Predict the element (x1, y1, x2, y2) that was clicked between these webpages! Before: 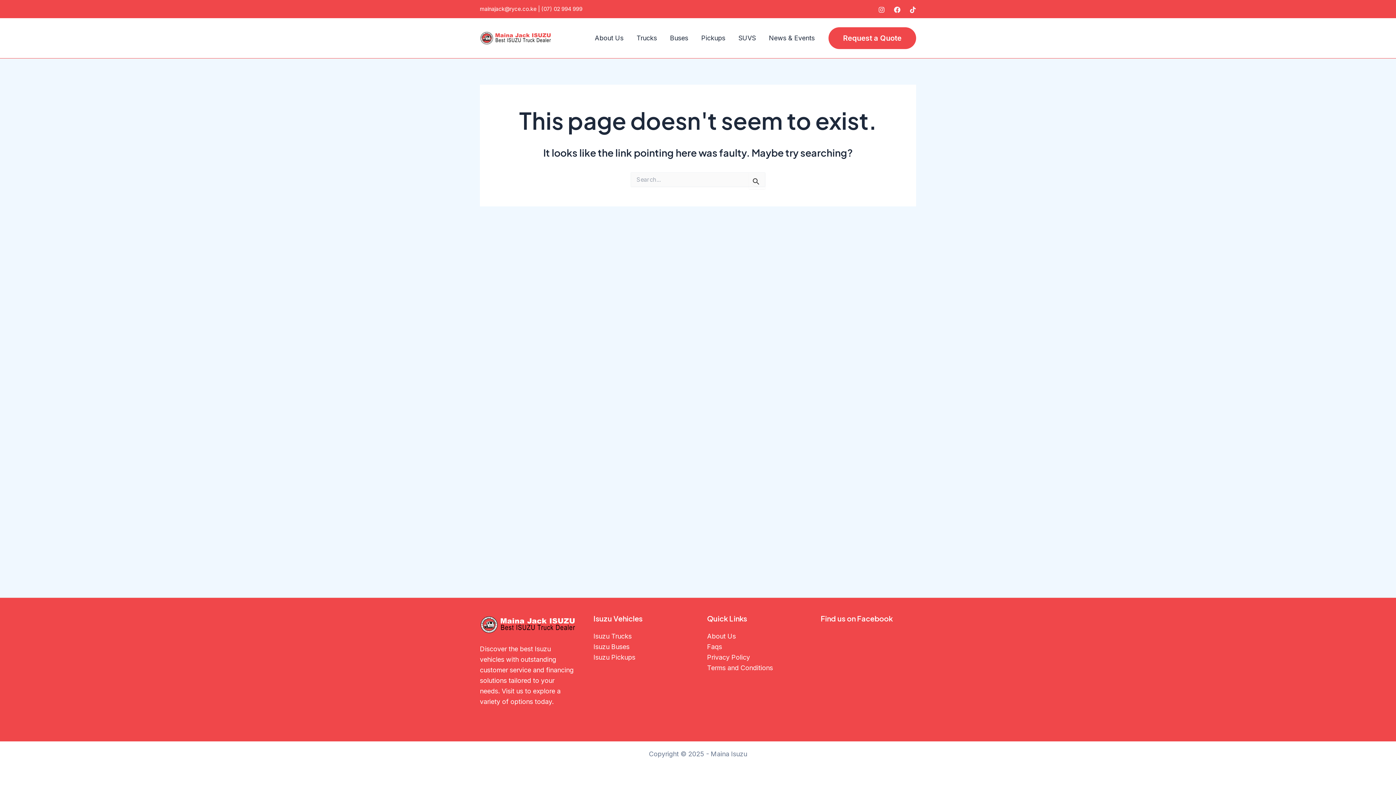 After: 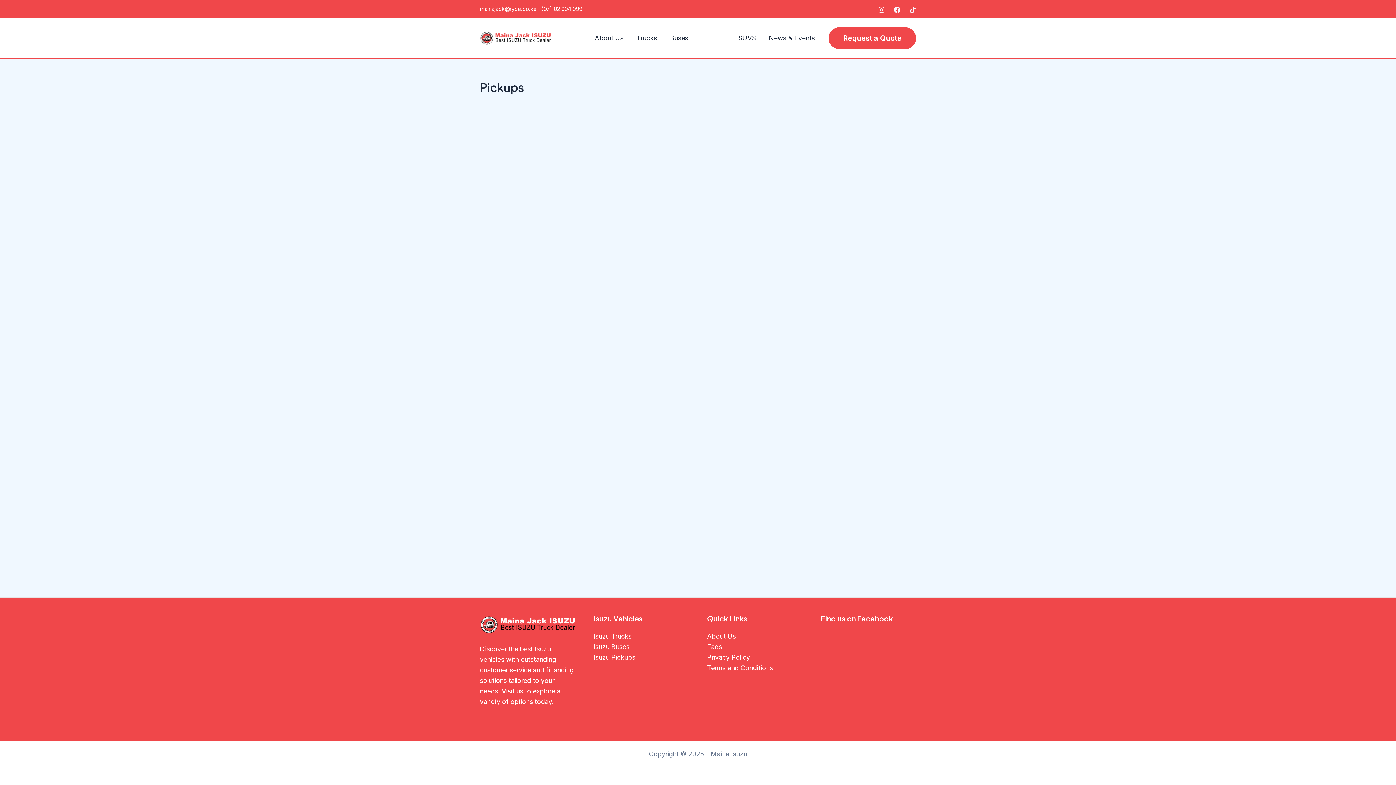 Action: label: Pickups bbox: (694, 33, 732, 43)